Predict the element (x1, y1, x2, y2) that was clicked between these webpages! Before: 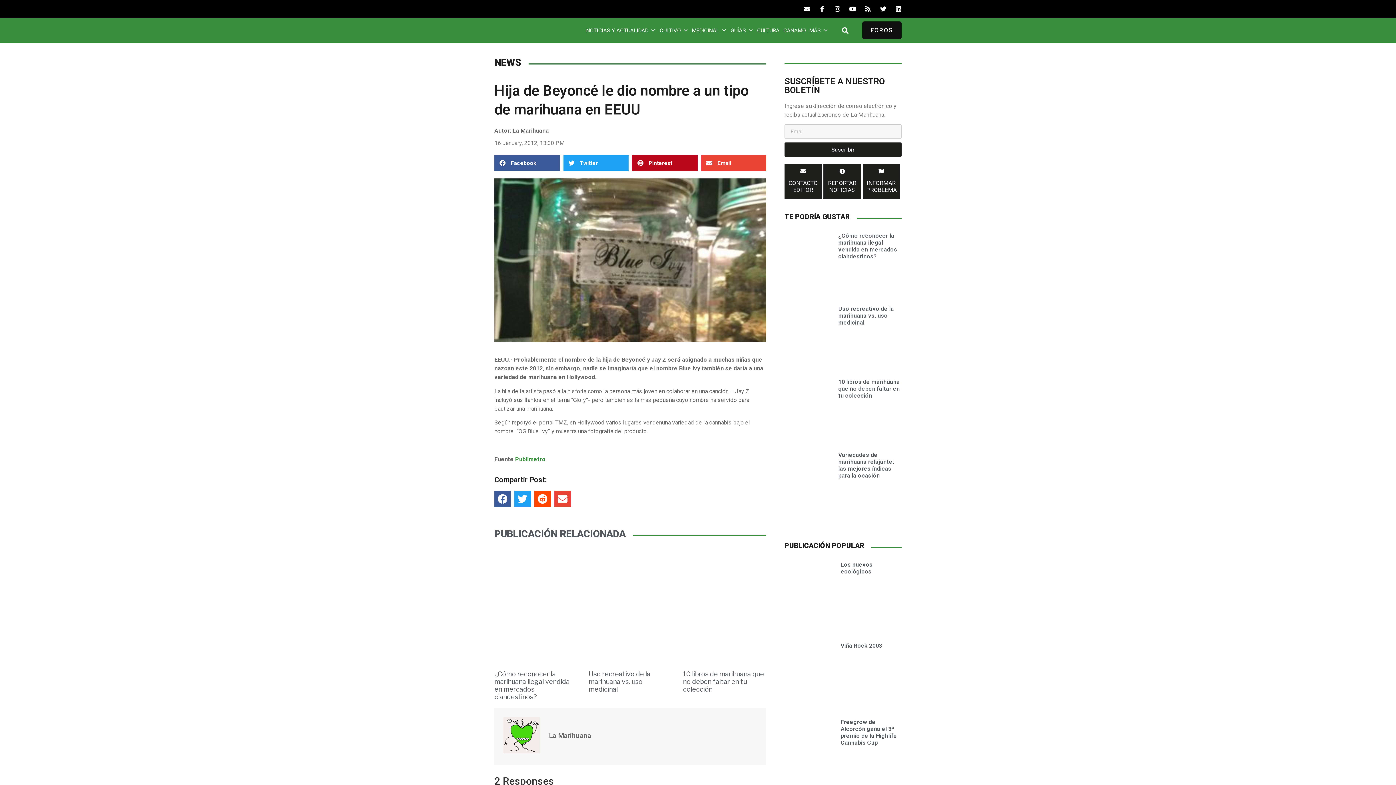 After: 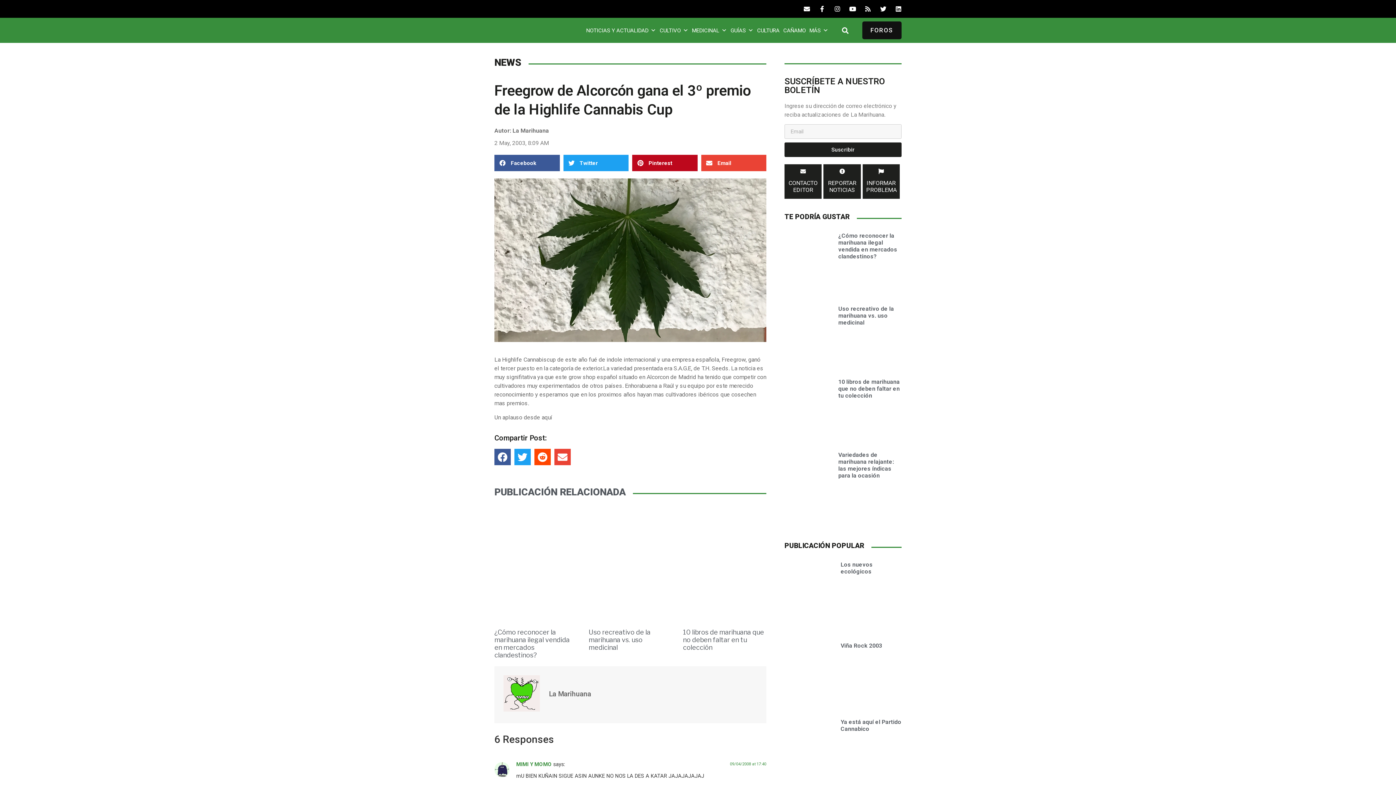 Action: bbox: (840, 719, 897, 746) label: Freegrow de Alcorcón gana el 3º premio de la Highlife Cannabis Cup